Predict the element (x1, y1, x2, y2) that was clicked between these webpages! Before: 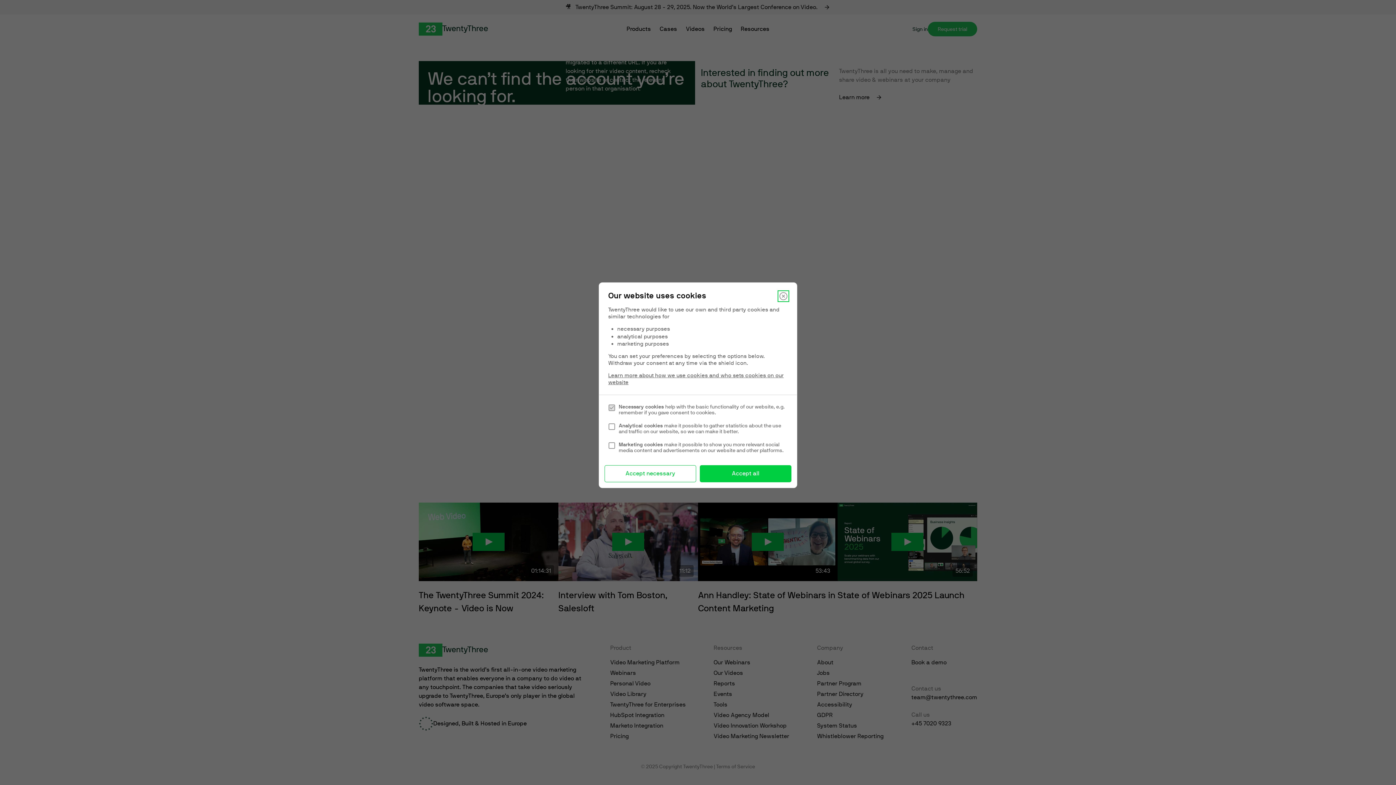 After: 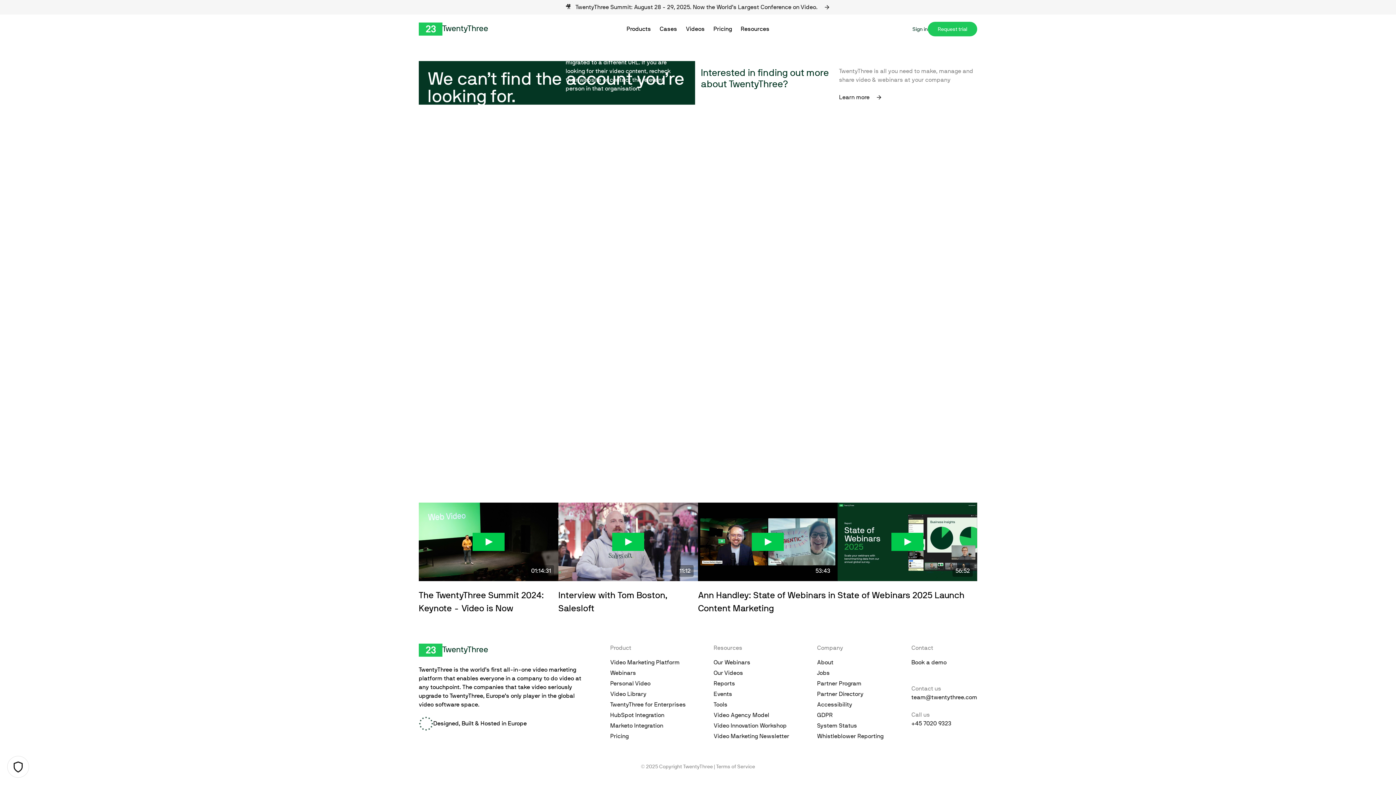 Action: bbox: (700, 465, 791, 482) label: Accept all